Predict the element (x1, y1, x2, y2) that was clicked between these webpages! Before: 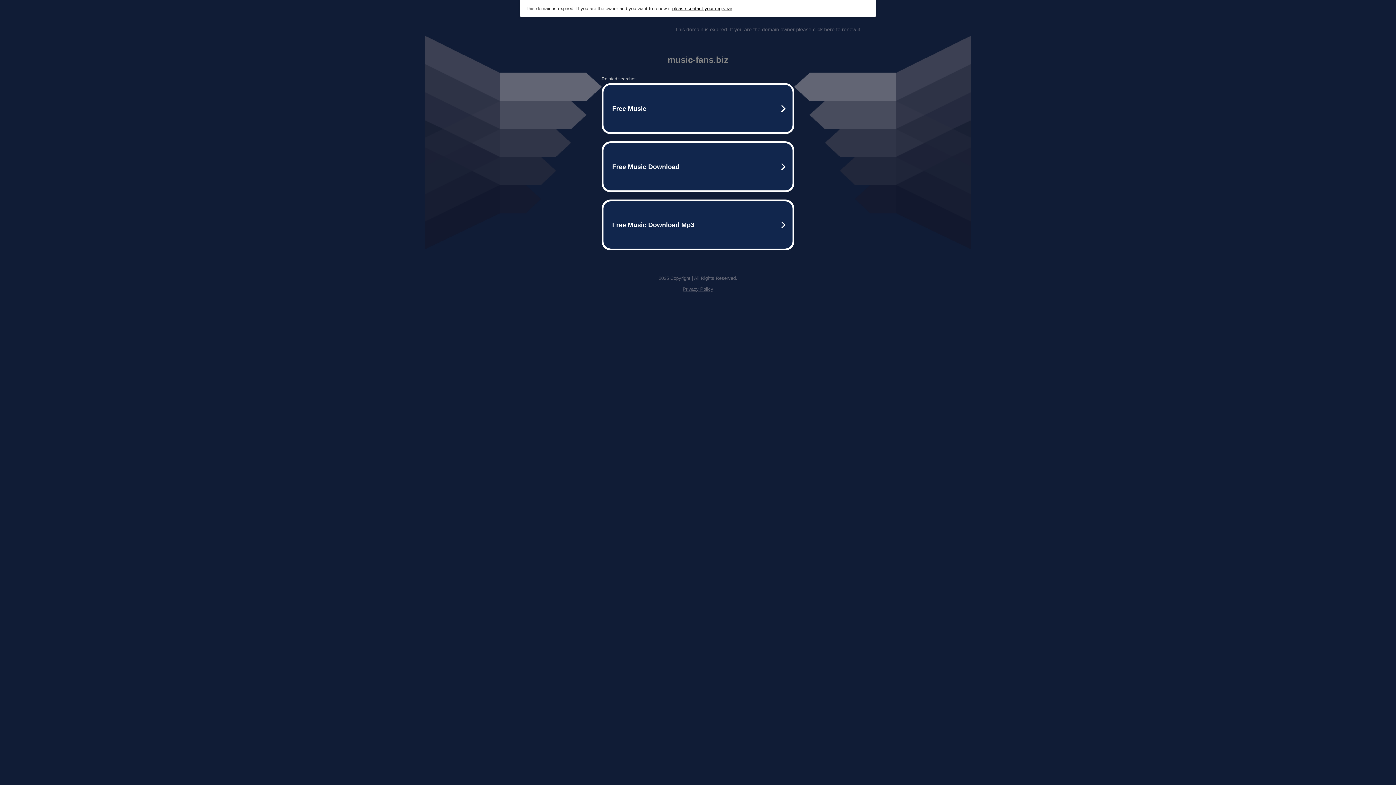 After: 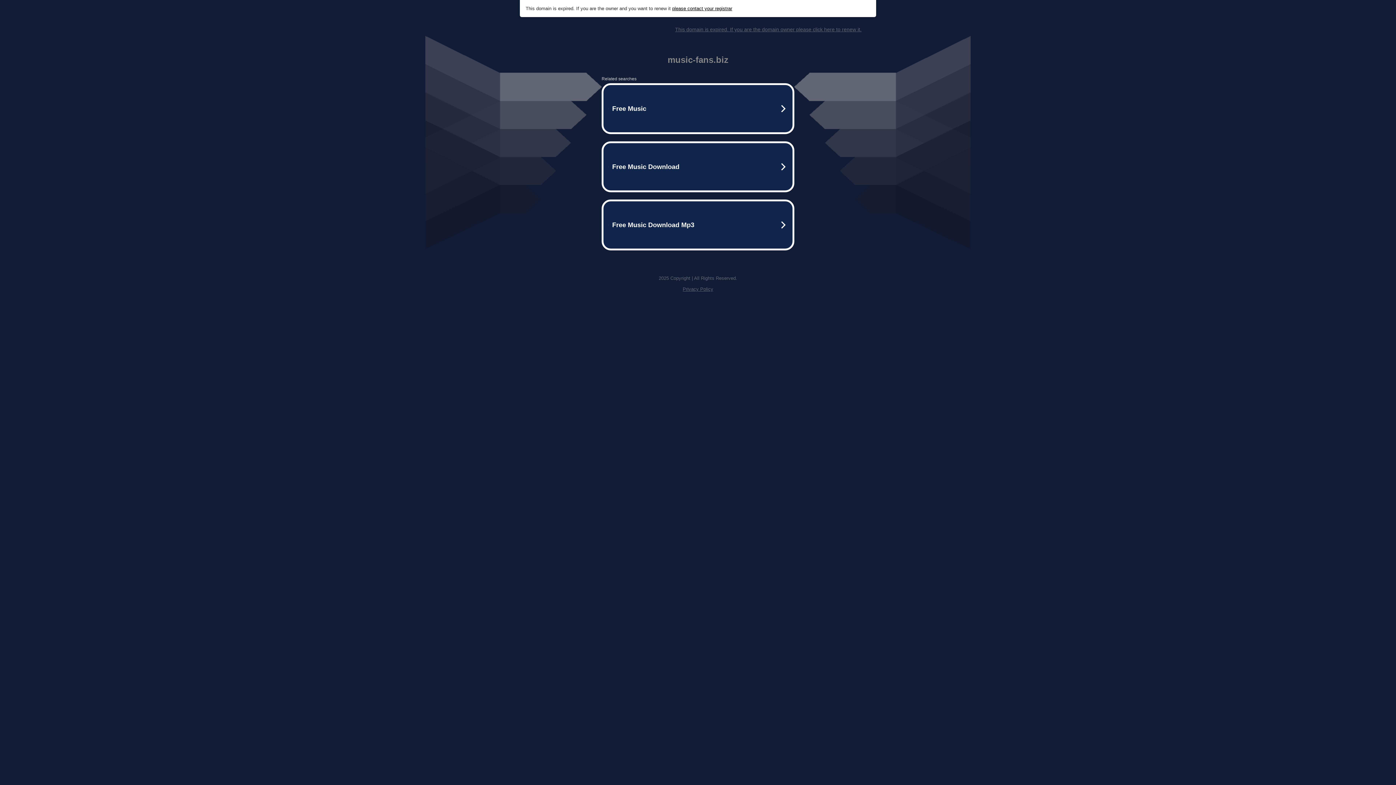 Action: bbox: (682, 286, 713, 292) label: Privacy Policy